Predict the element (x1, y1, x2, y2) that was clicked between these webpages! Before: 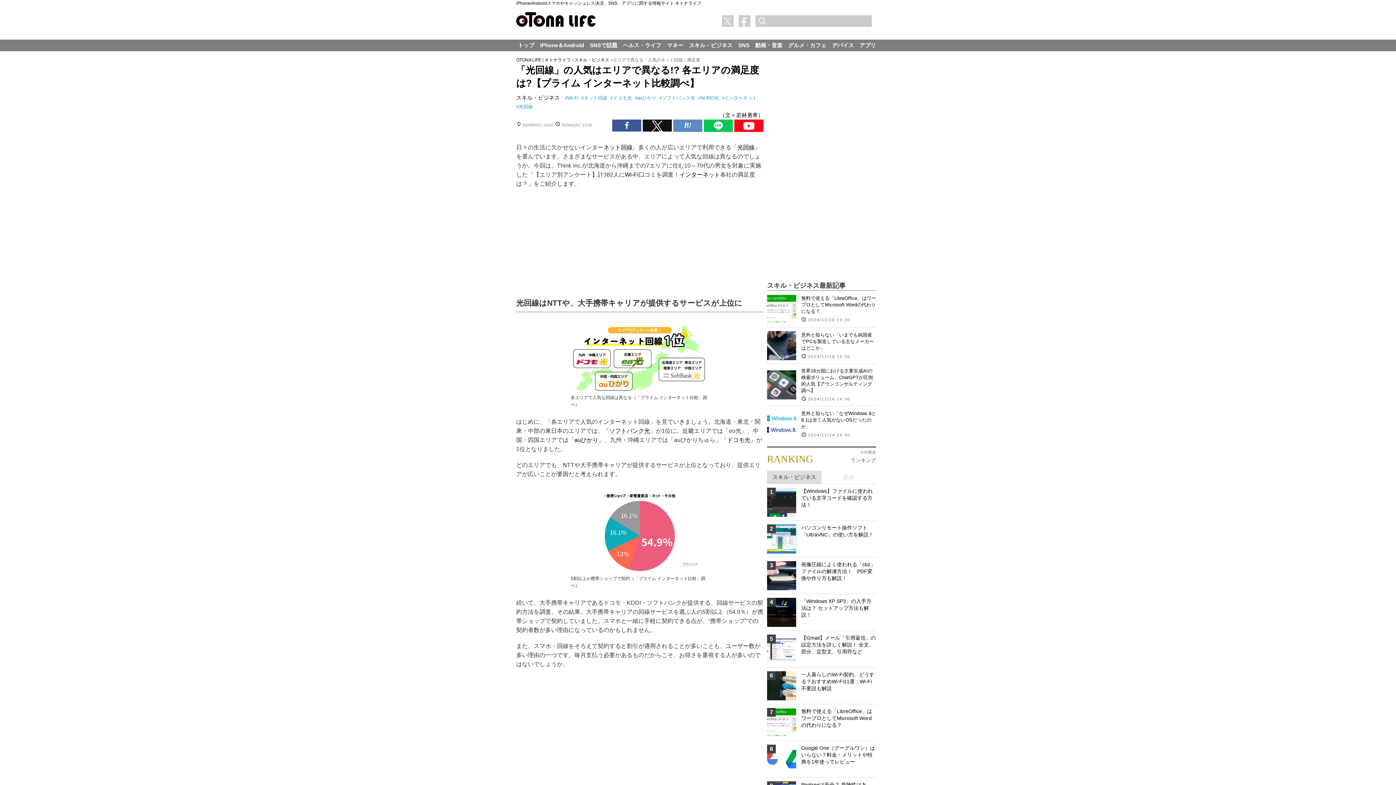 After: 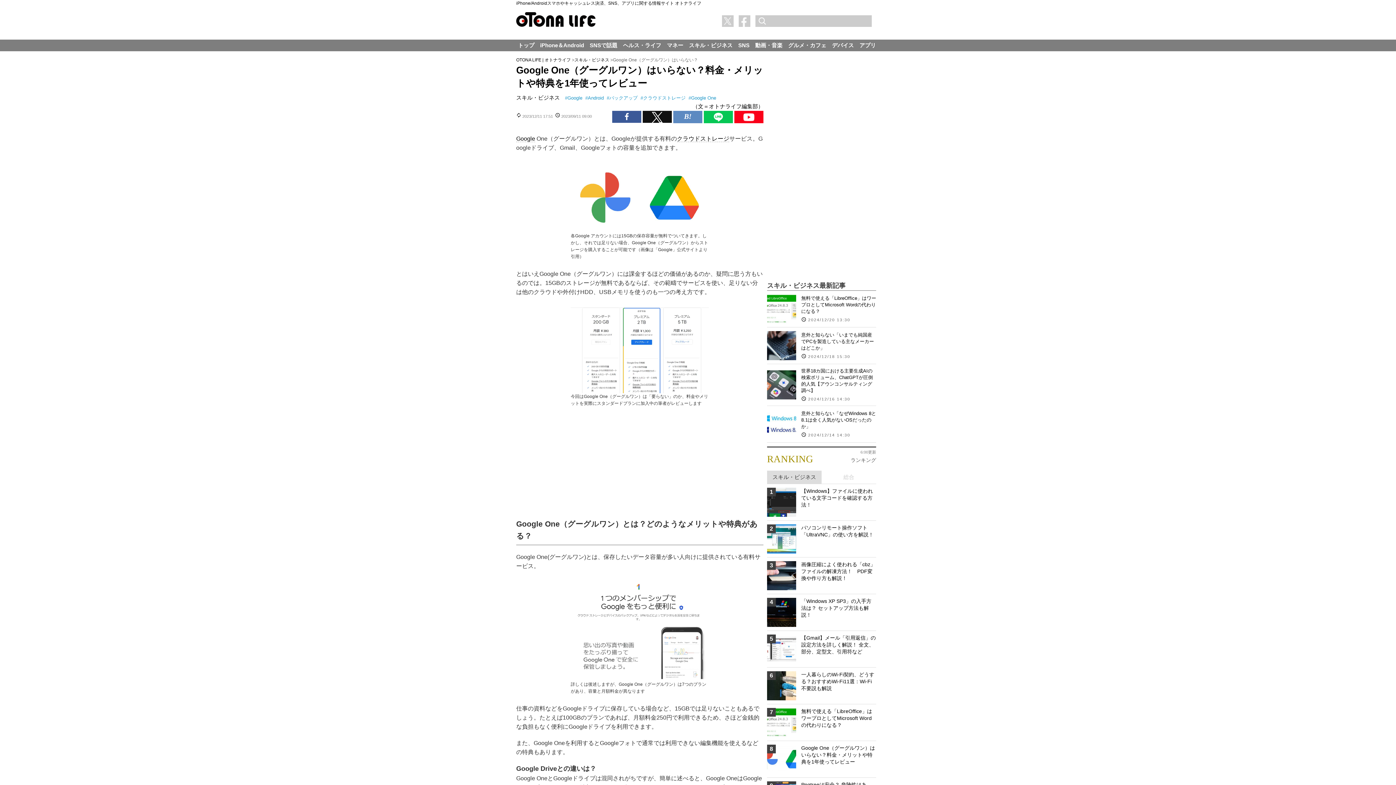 Action: label: 8 bbox: (767, 745, 796, 774)